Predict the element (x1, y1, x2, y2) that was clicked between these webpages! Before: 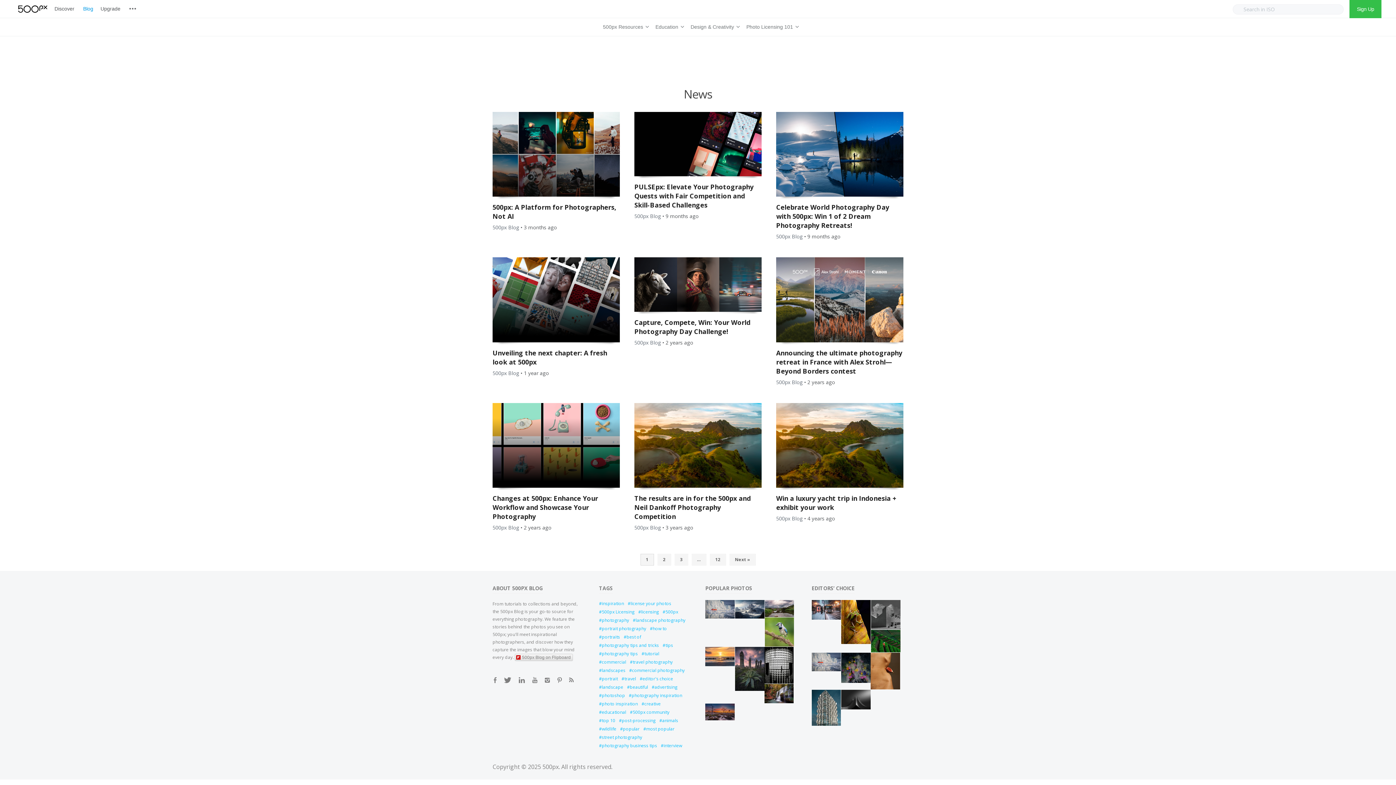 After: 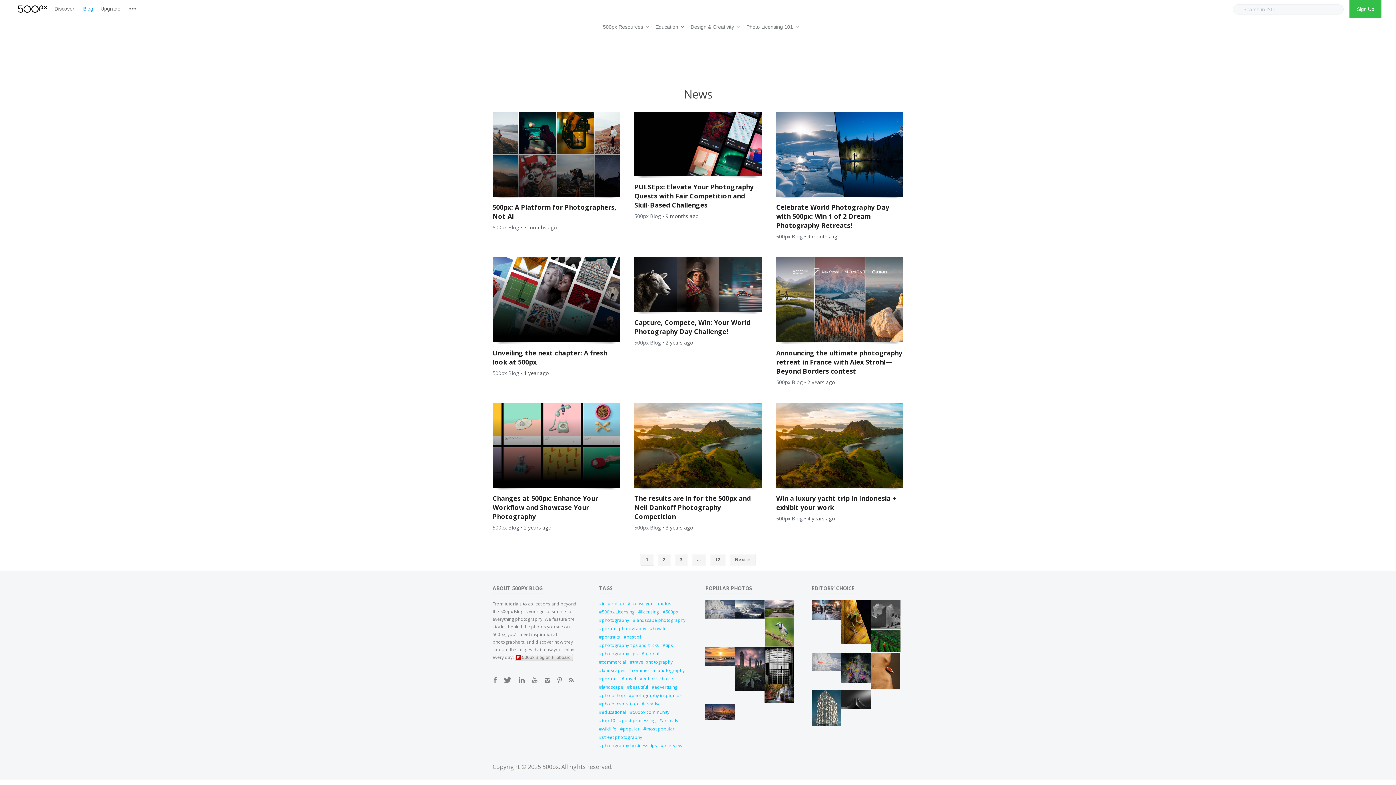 Action: bbox: (811, 652, 841, 671)